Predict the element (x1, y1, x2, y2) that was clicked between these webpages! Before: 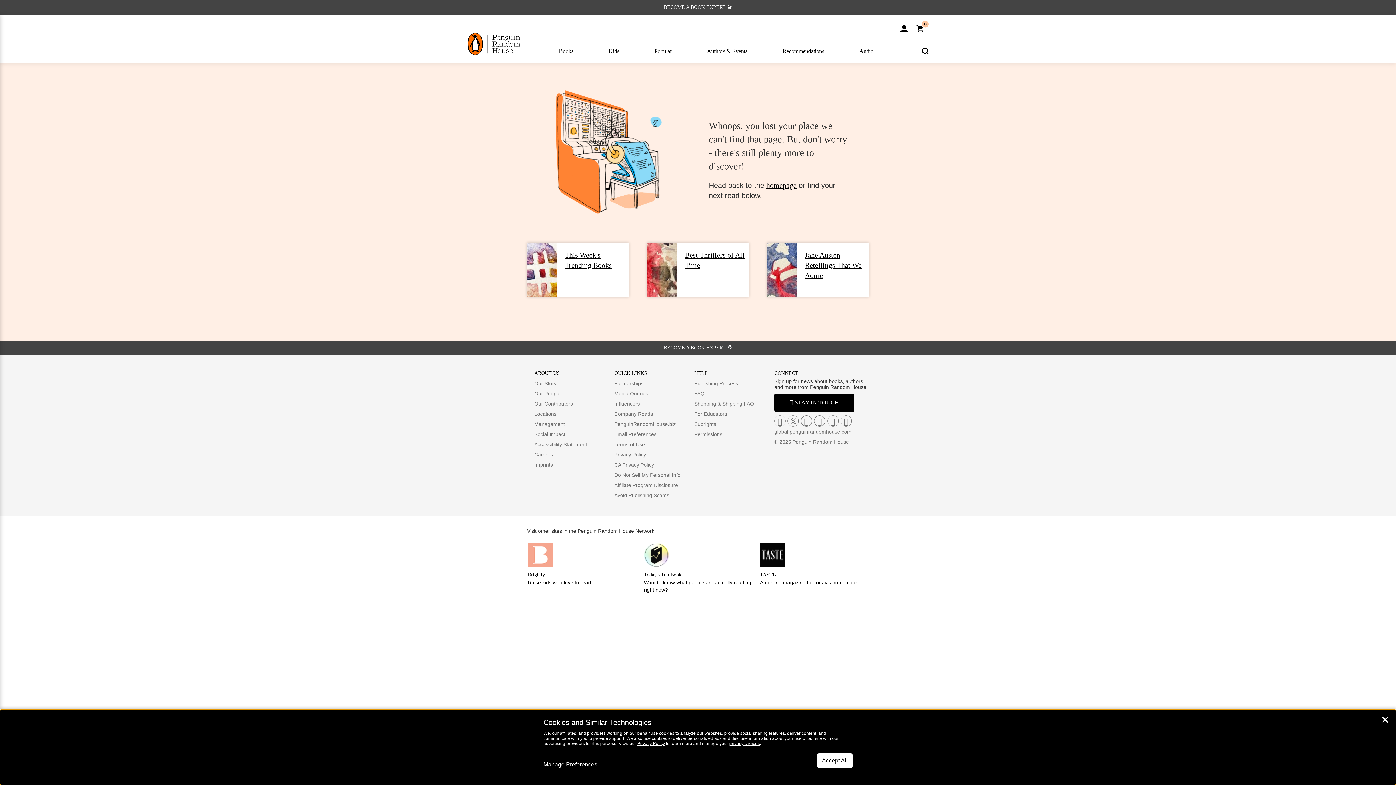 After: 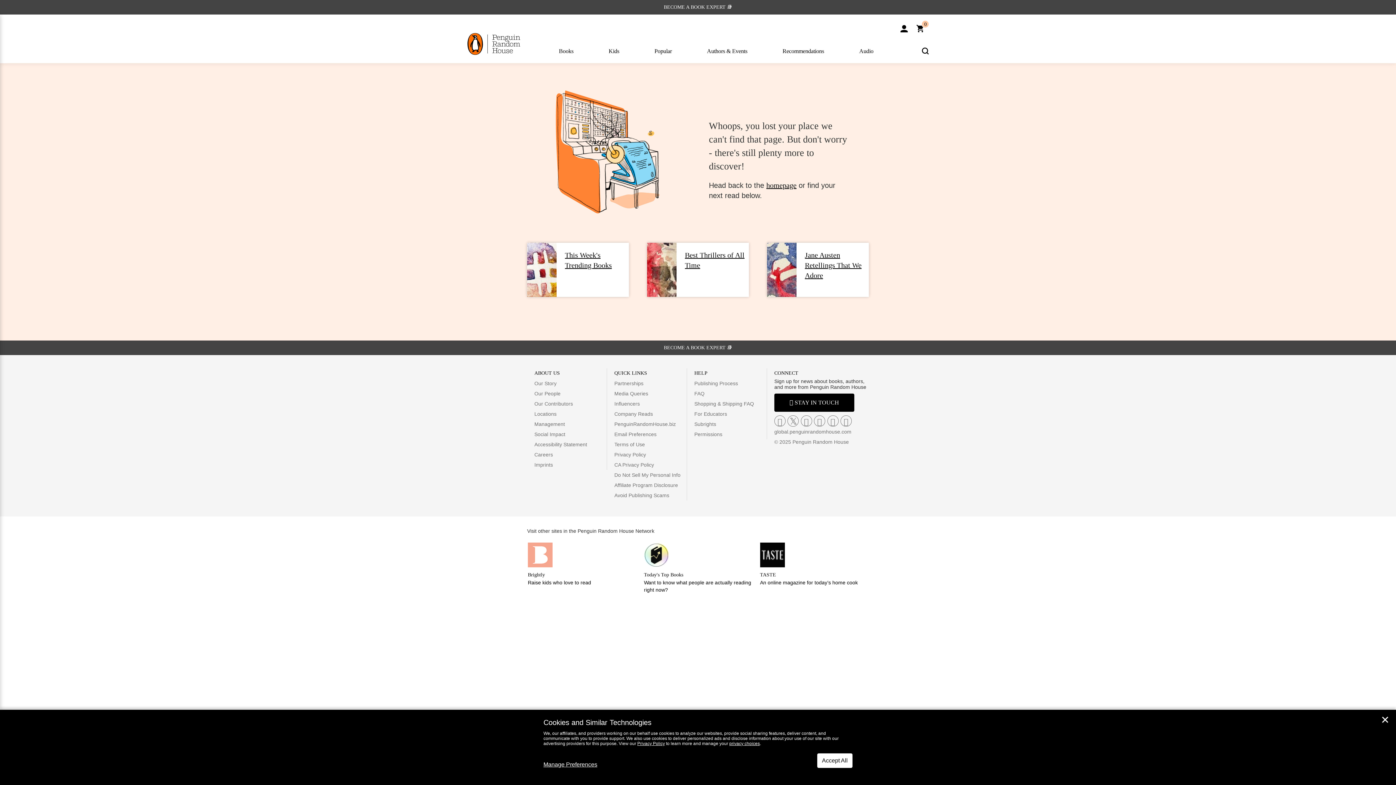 Action: bbox: (528, 542, 636, 597) label: Brightly

Raise kids who love to read